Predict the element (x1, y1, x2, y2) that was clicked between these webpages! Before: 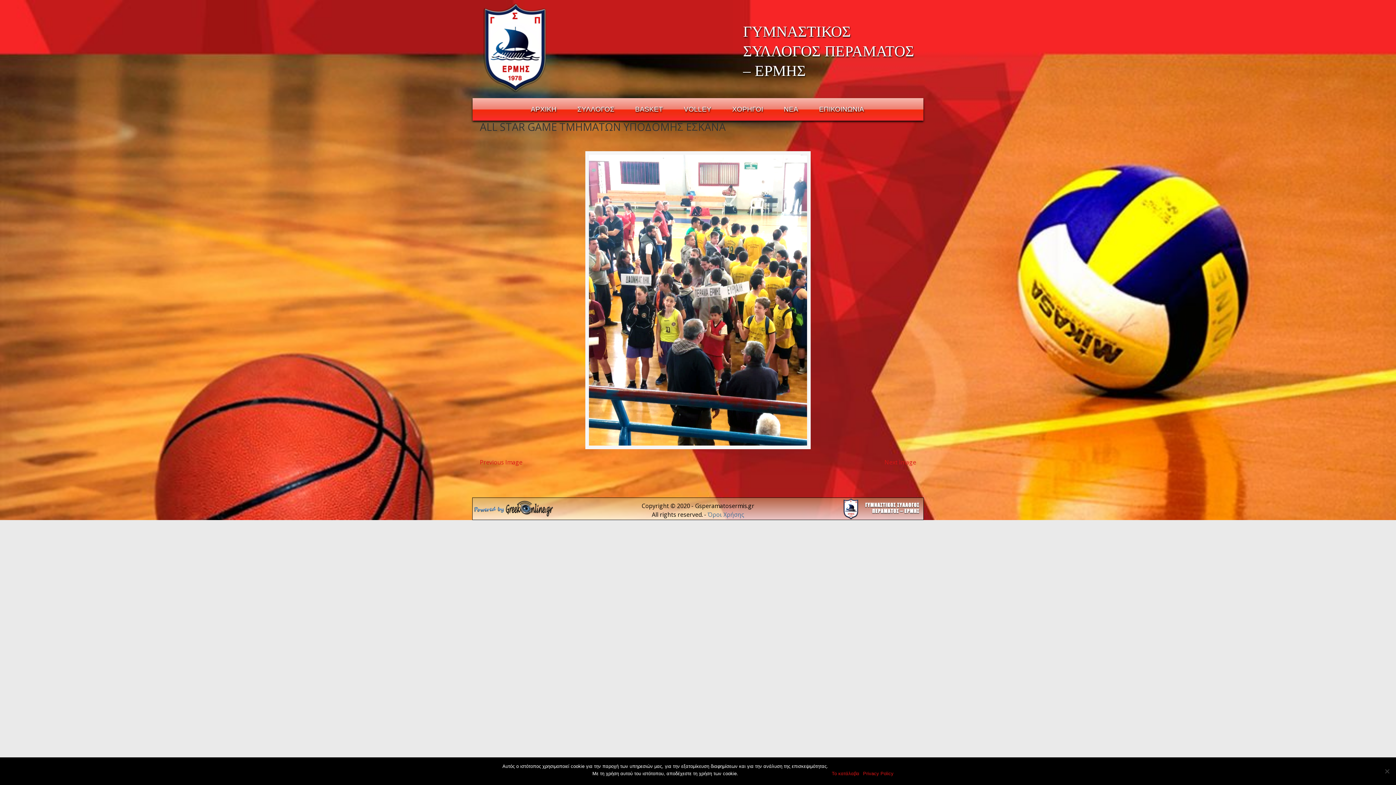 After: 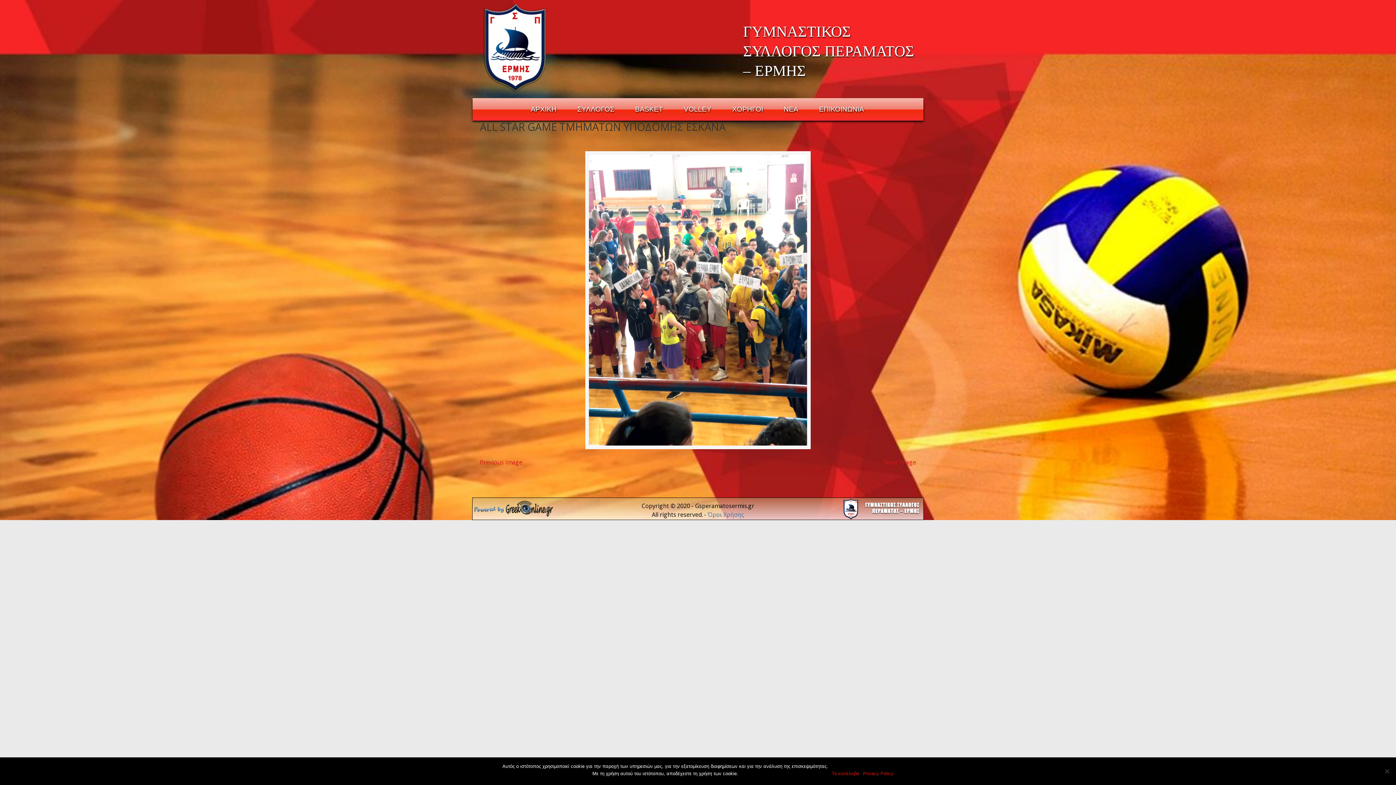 Action: label: Previous Image bbox: (480, 458, 522, 466)